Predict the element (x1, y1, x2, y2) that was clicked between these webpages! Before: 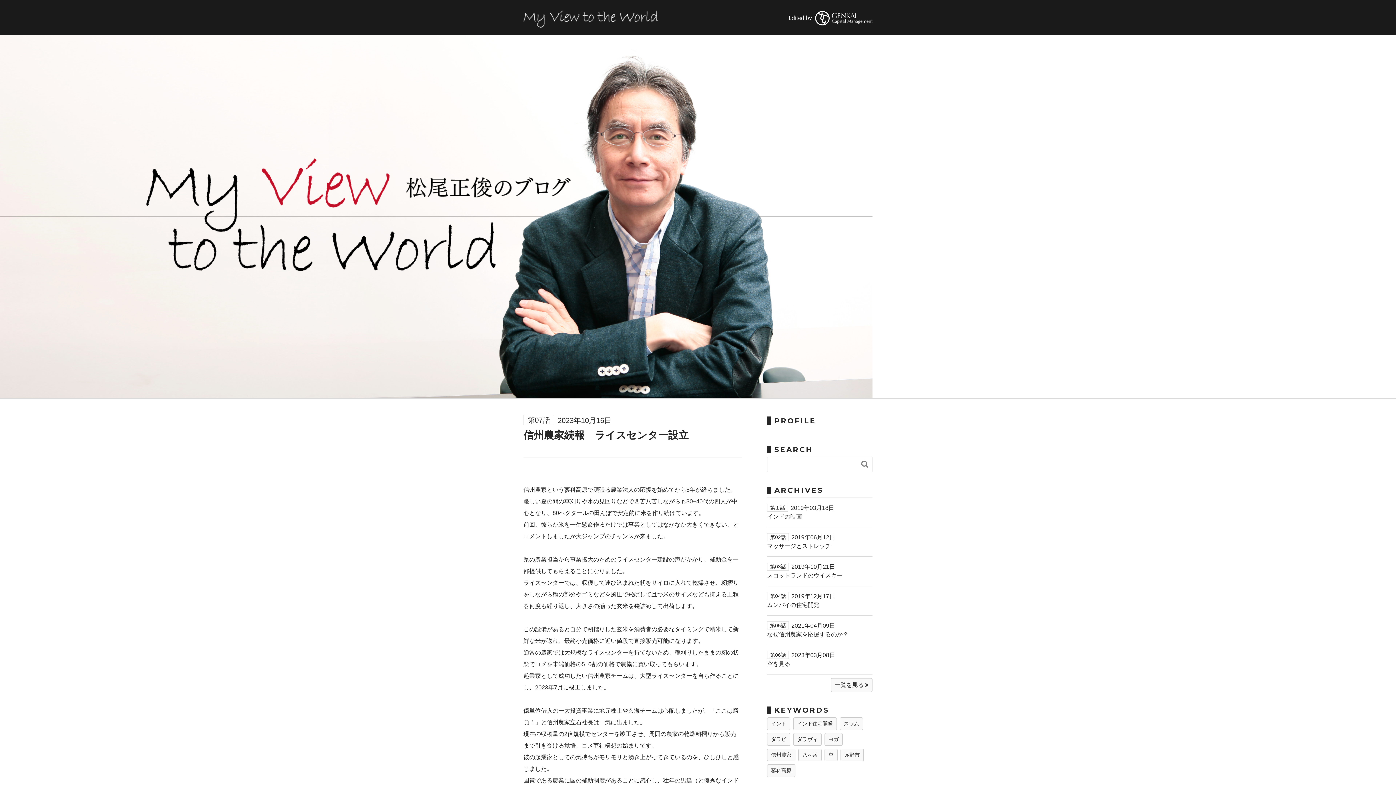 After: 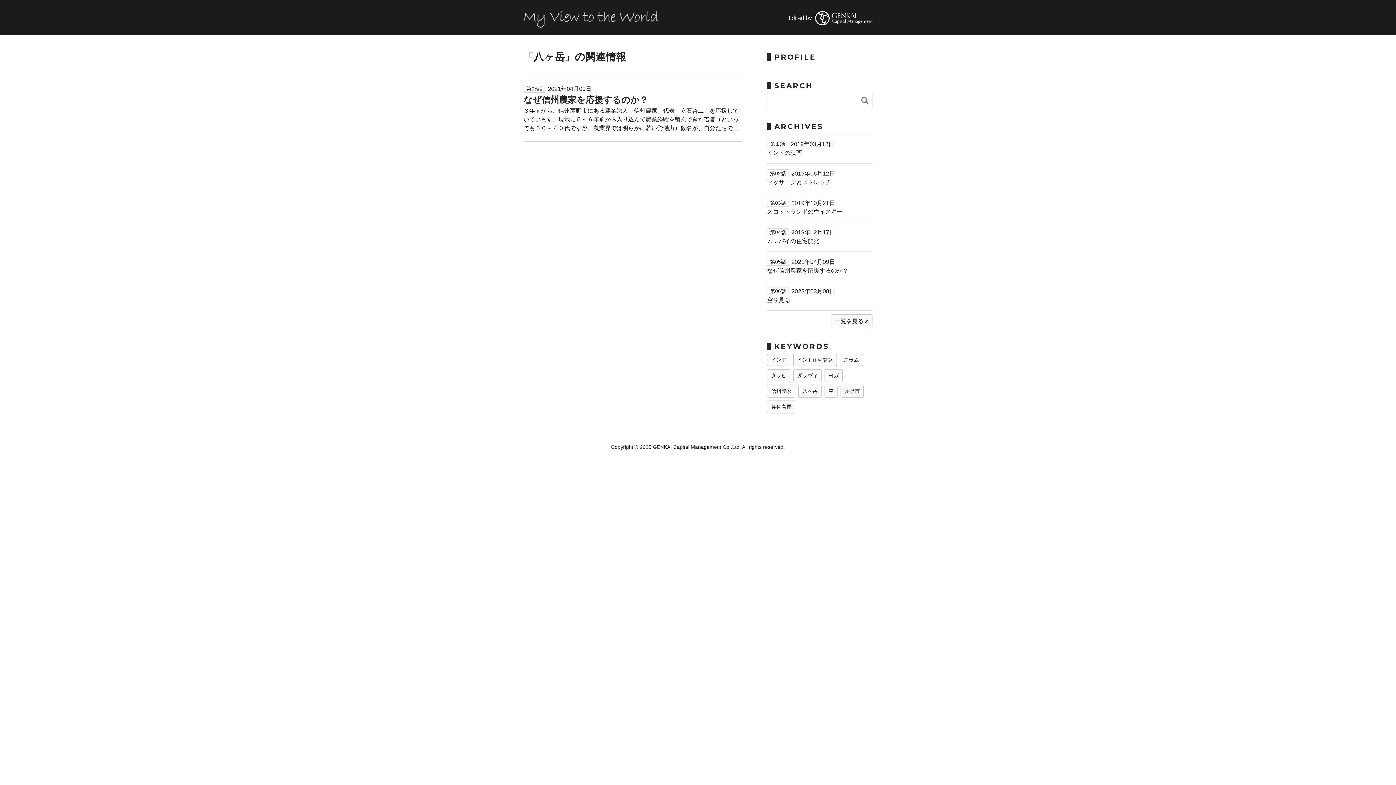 Action: bbox: (798, 749, 821, 761) label: 八ヶ岳 (1個の項目)